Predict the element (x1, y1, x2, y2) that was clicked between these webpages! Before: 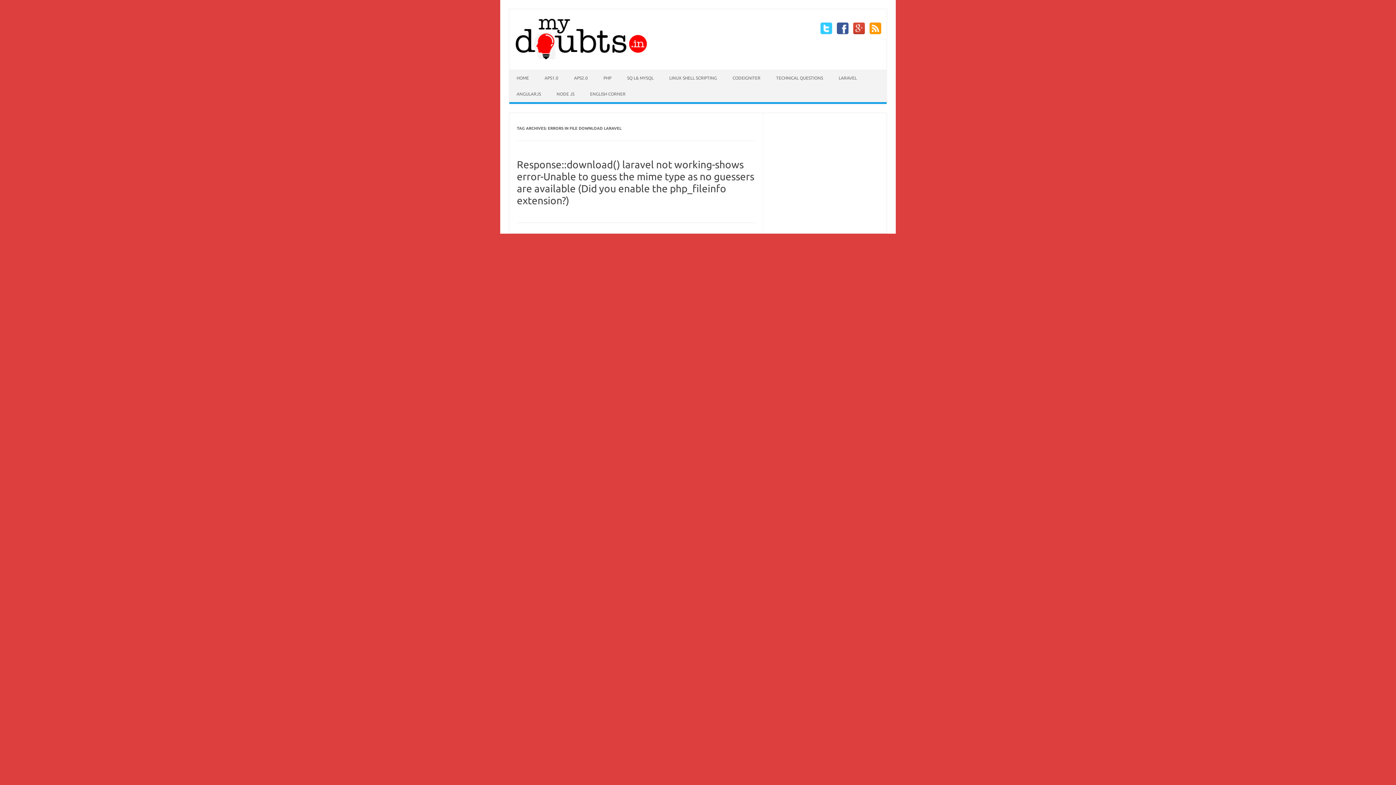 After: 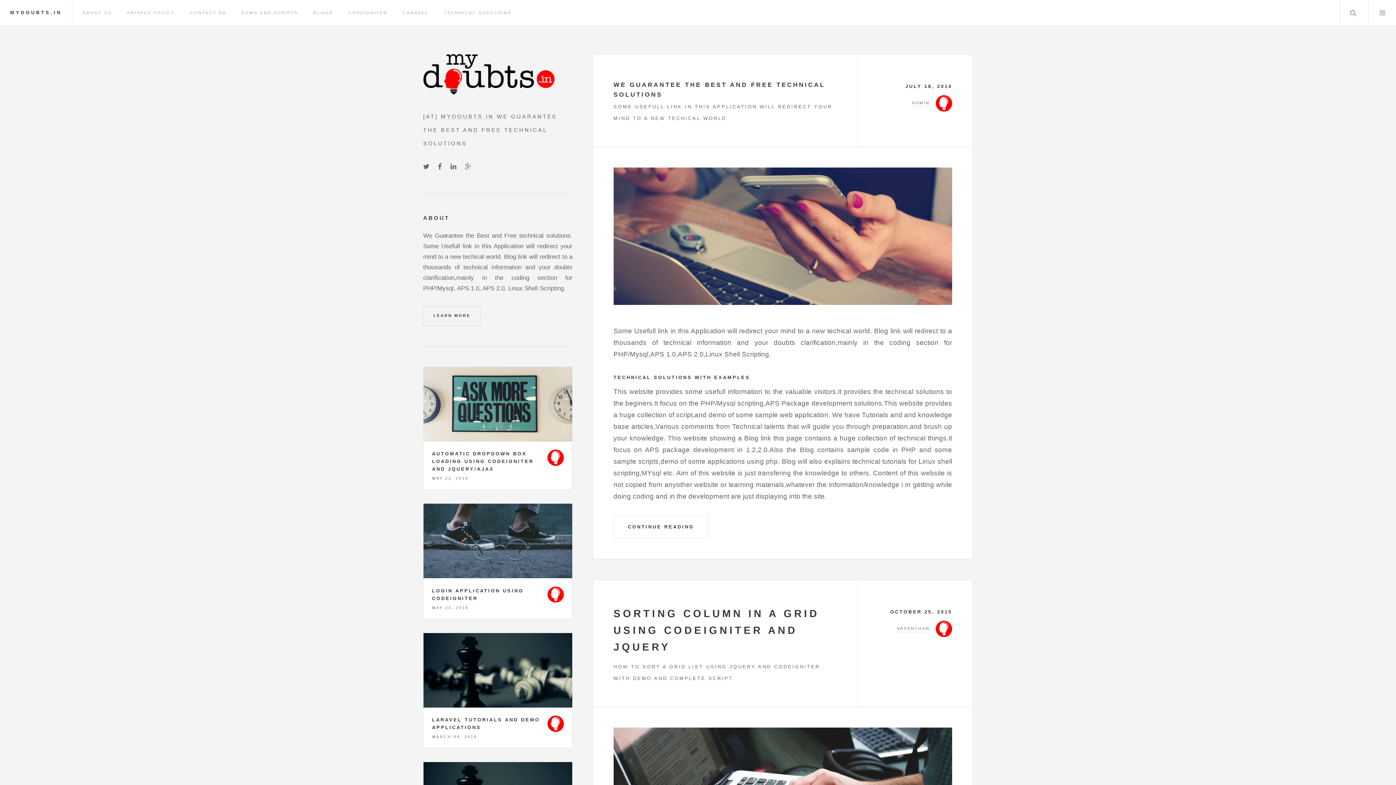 Action: bbox: (509, 70, 536, 86) label: HOME